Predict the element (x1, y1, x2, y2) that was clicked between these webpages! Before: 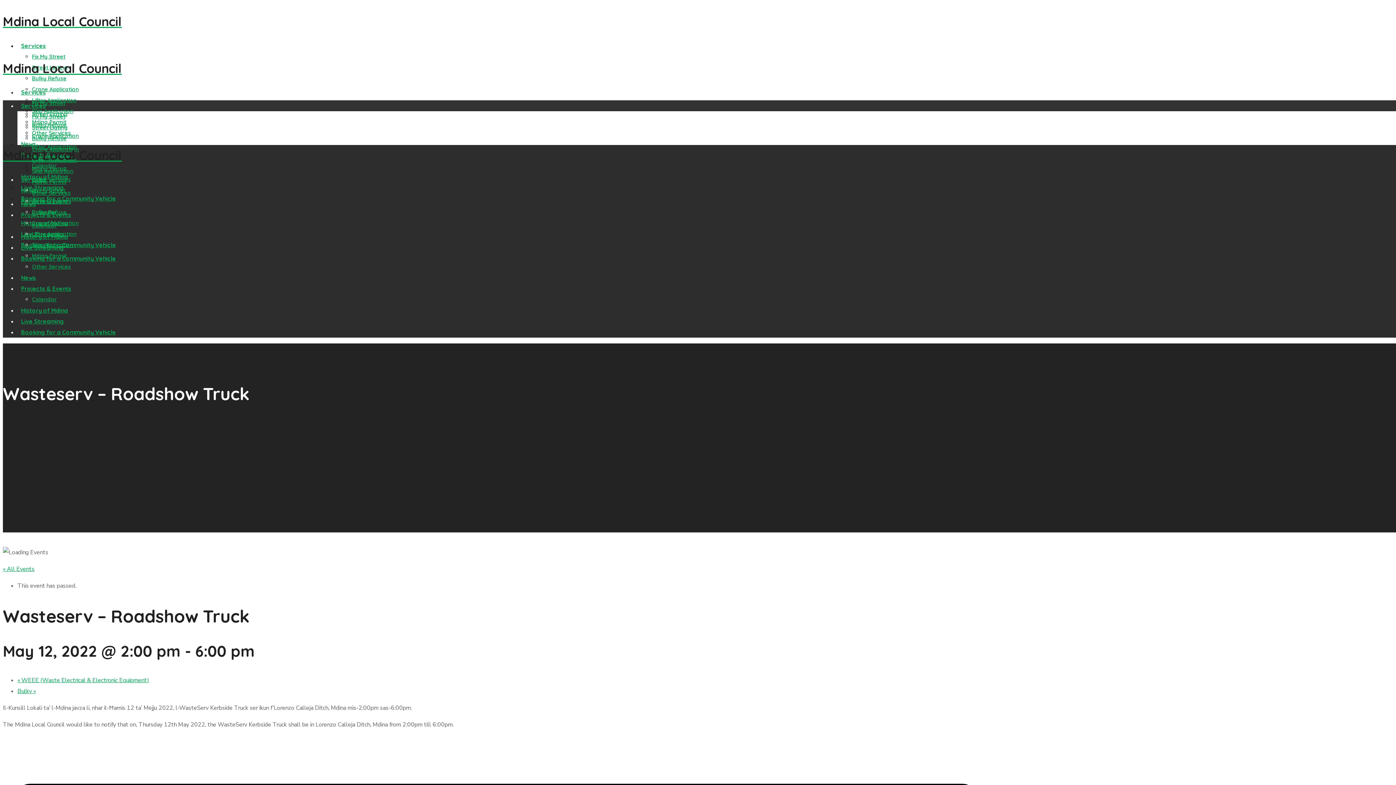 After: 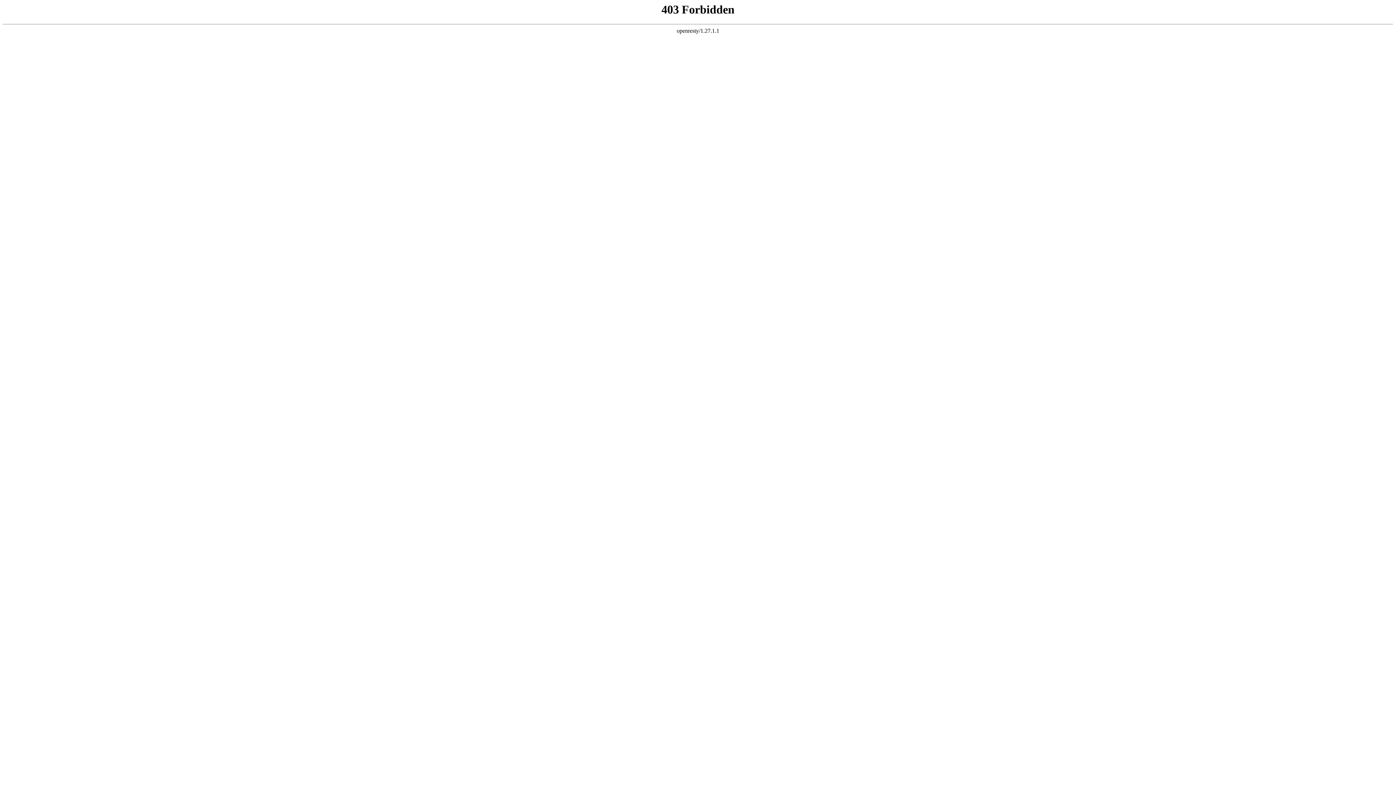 Action: label: « All Events bbox: (2, 565, 34, 573)